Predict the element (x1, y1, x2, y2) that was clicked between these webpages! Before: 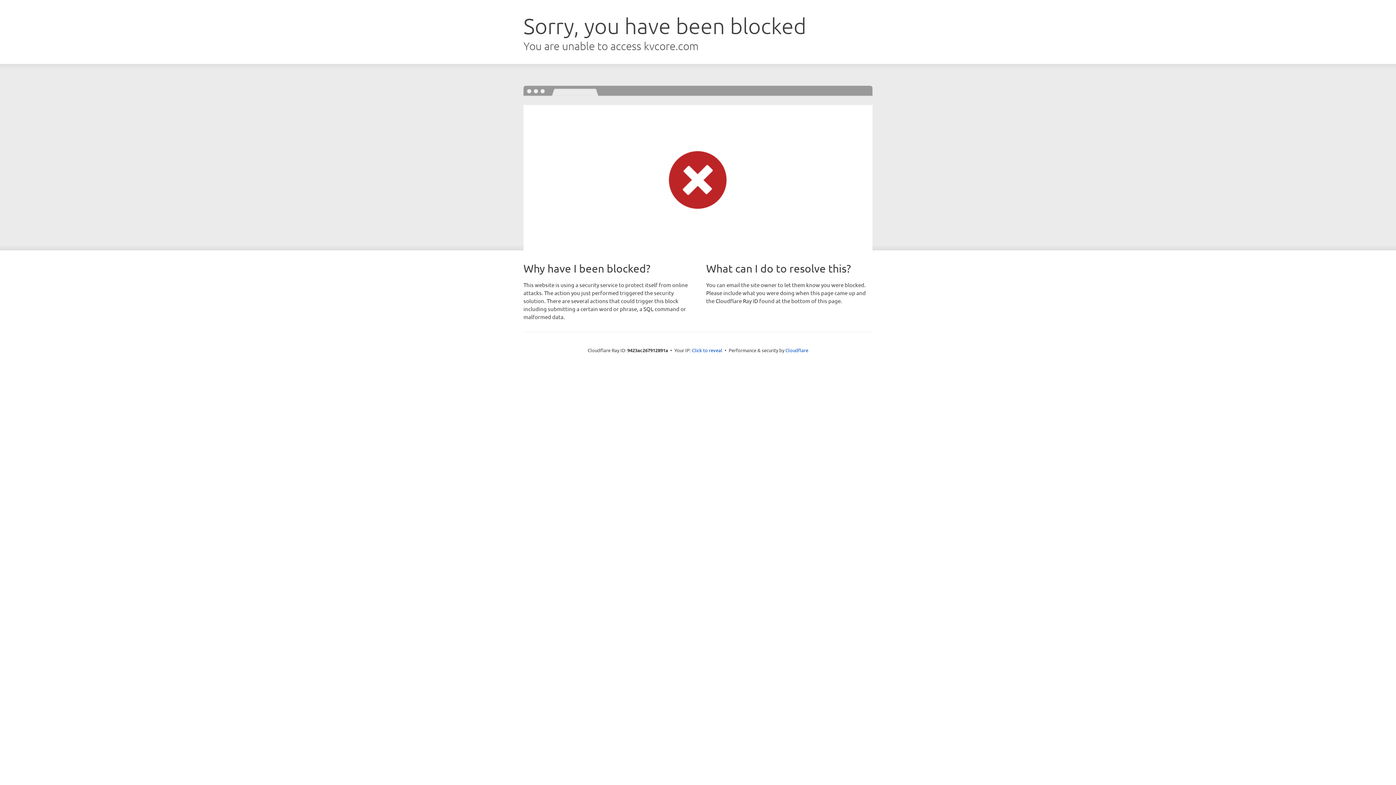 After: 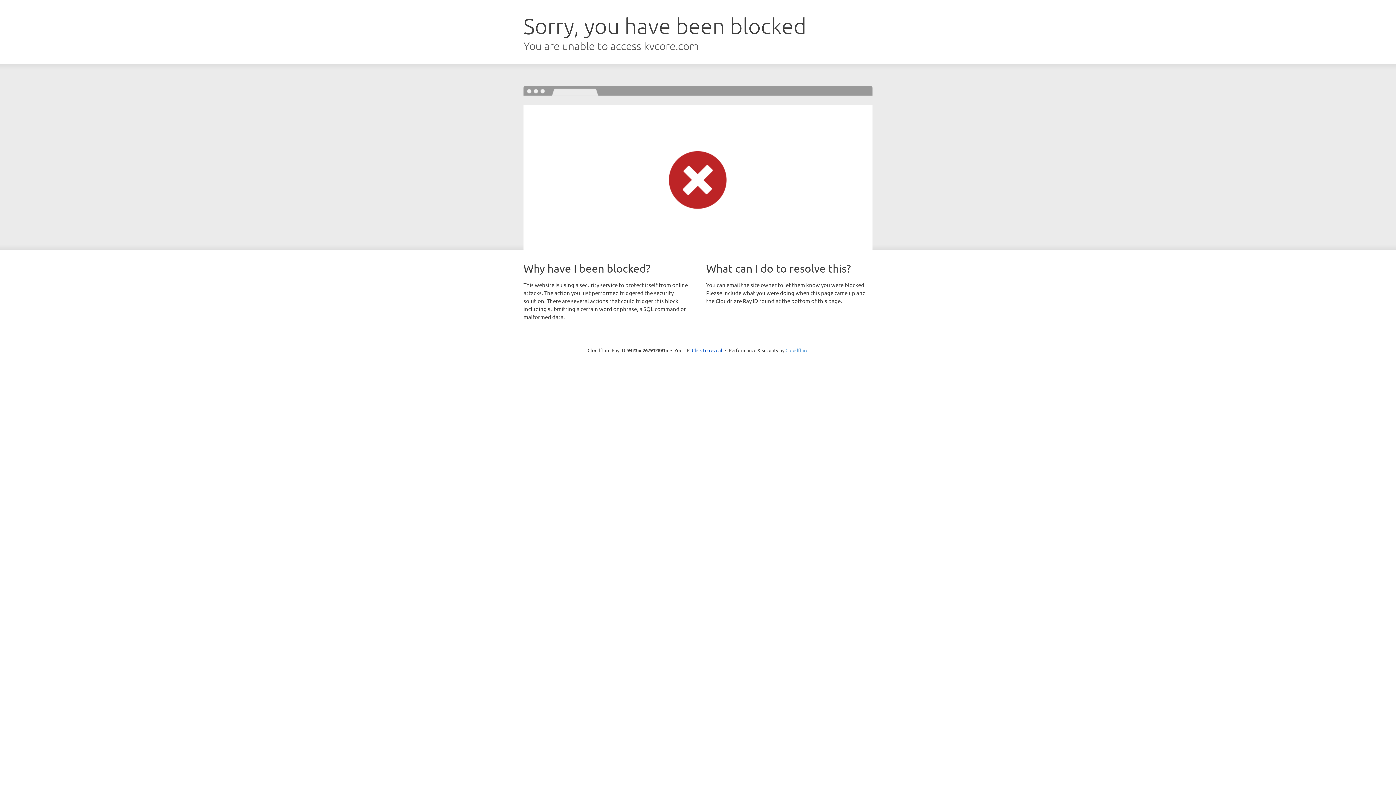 Action: bbox: (785, 347, 808, 353) label: Cloudflare